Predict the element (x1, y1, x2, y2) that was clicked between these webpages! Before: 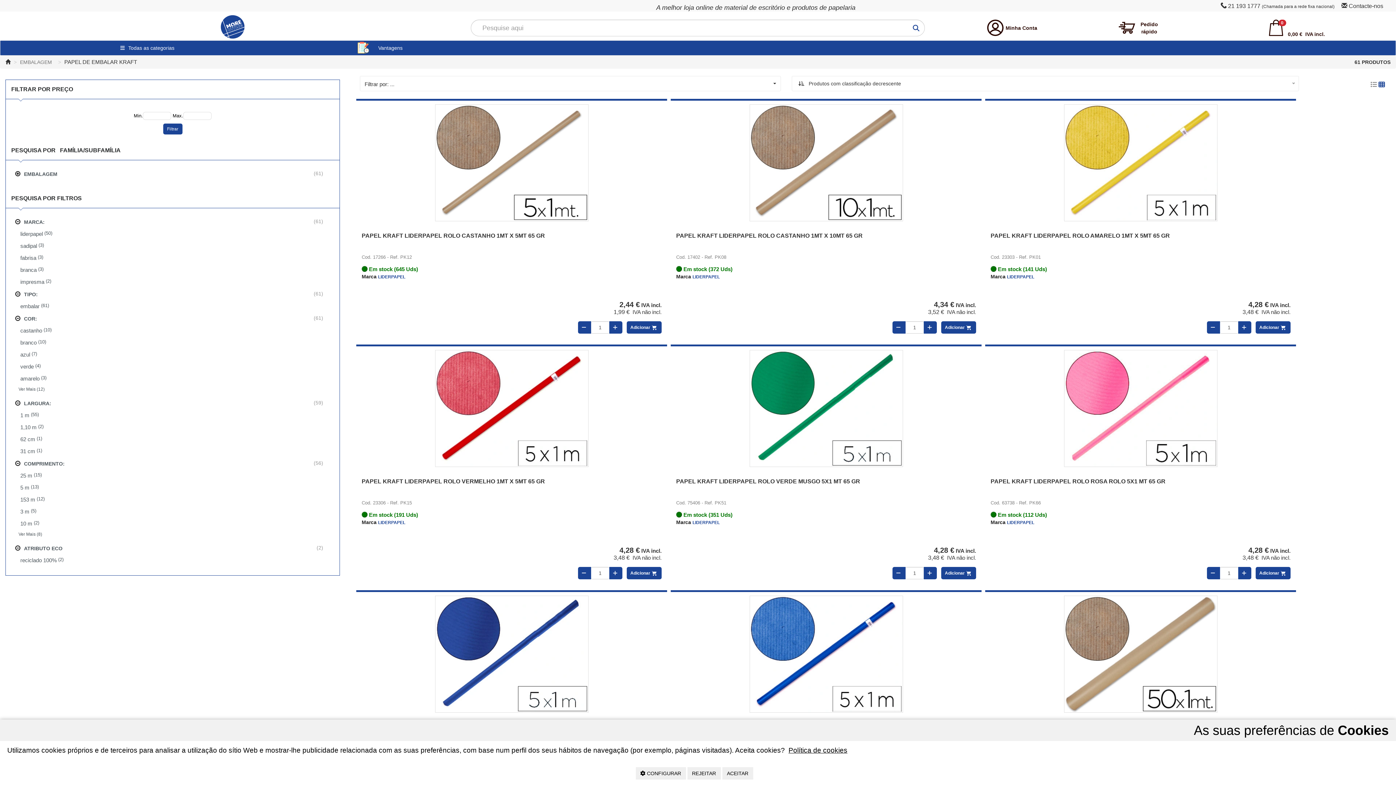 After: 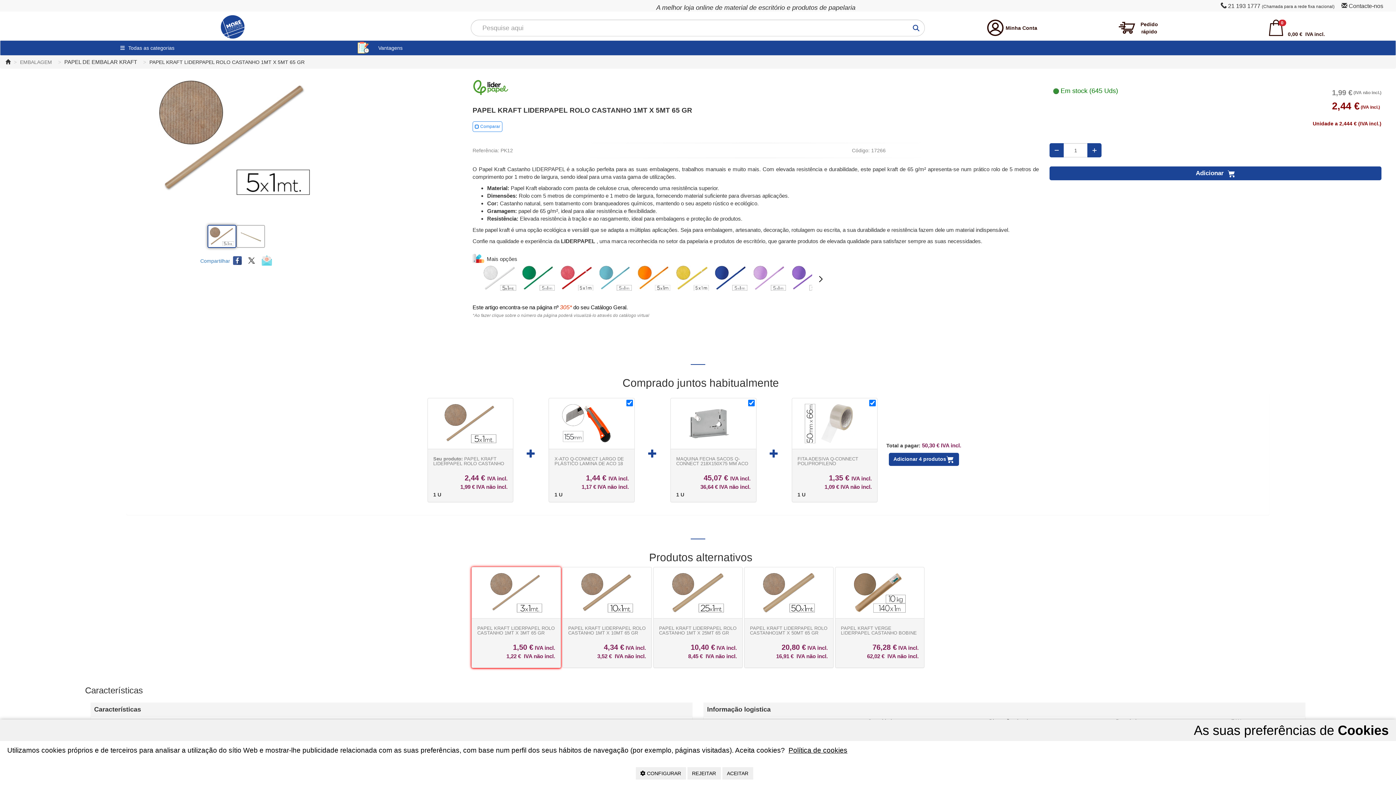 Action: bbox: (435, 104, 588, 221)